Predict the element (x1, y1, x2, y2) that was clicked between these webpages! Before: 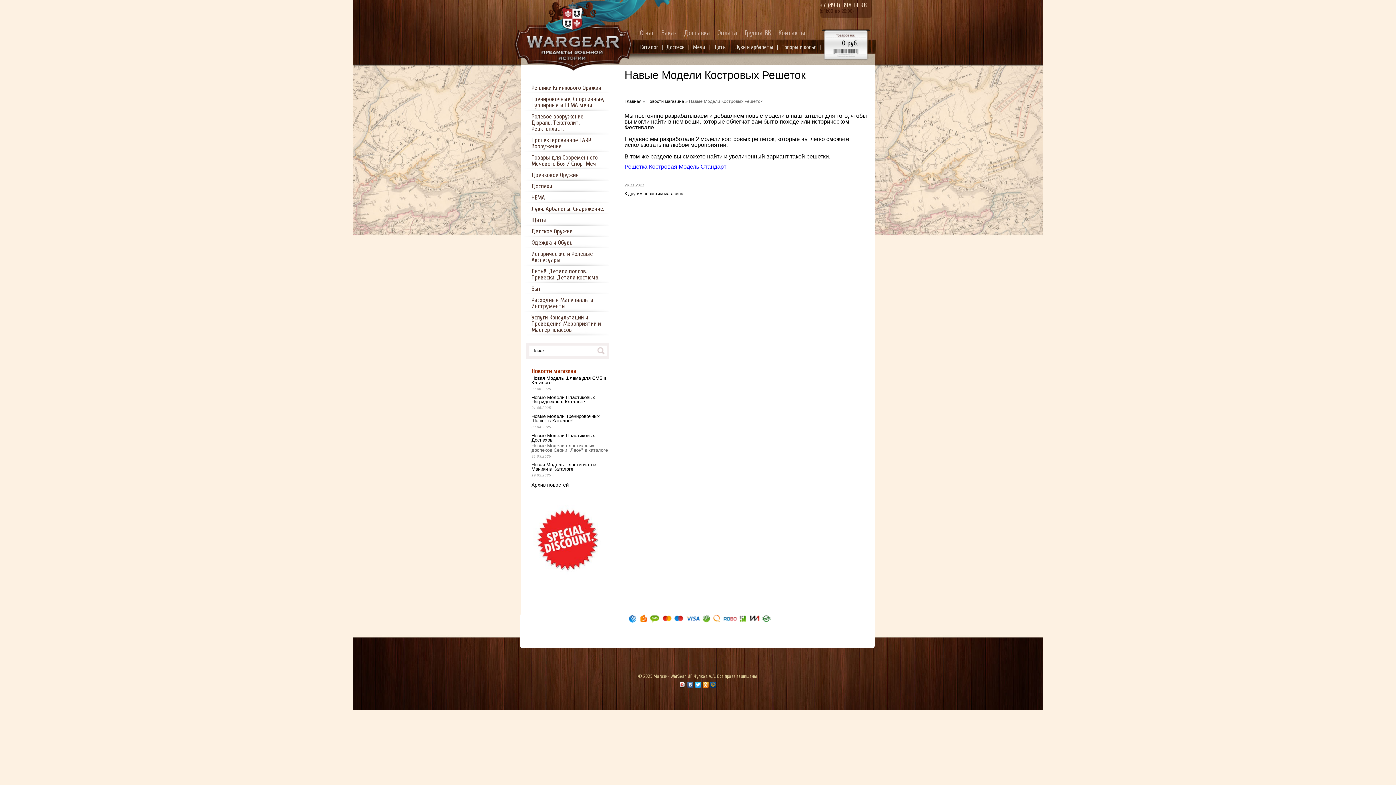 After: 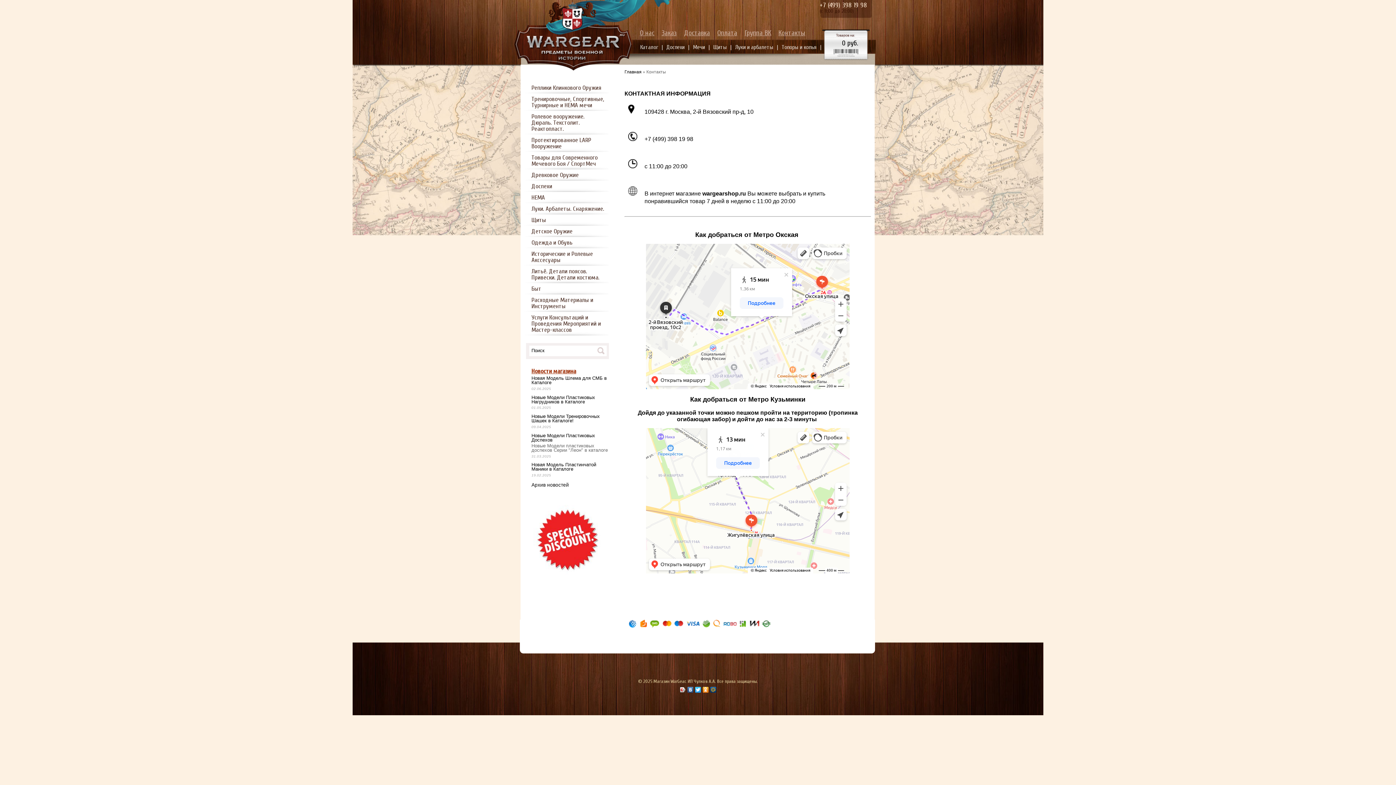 Action: label: Контакты bbox: (774, 25, 809, 48)